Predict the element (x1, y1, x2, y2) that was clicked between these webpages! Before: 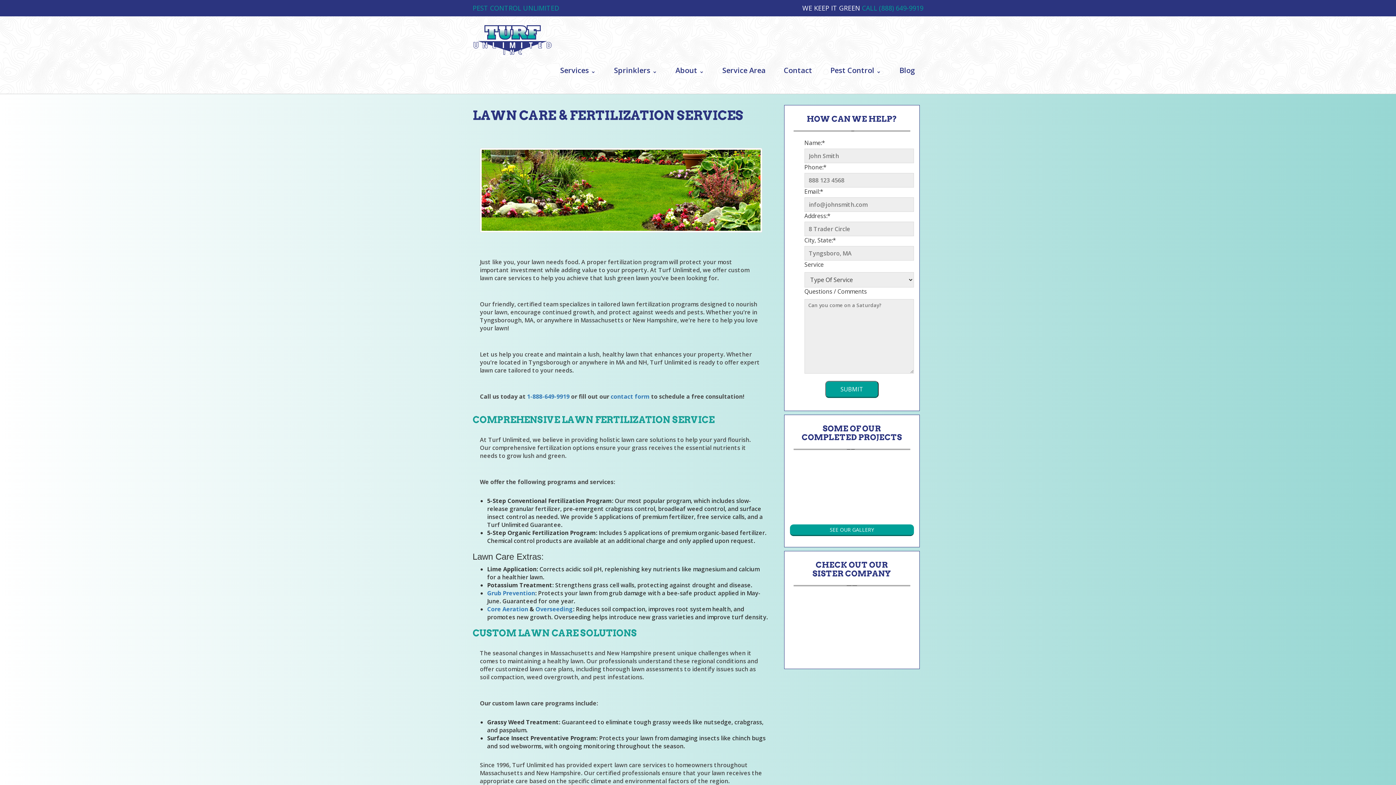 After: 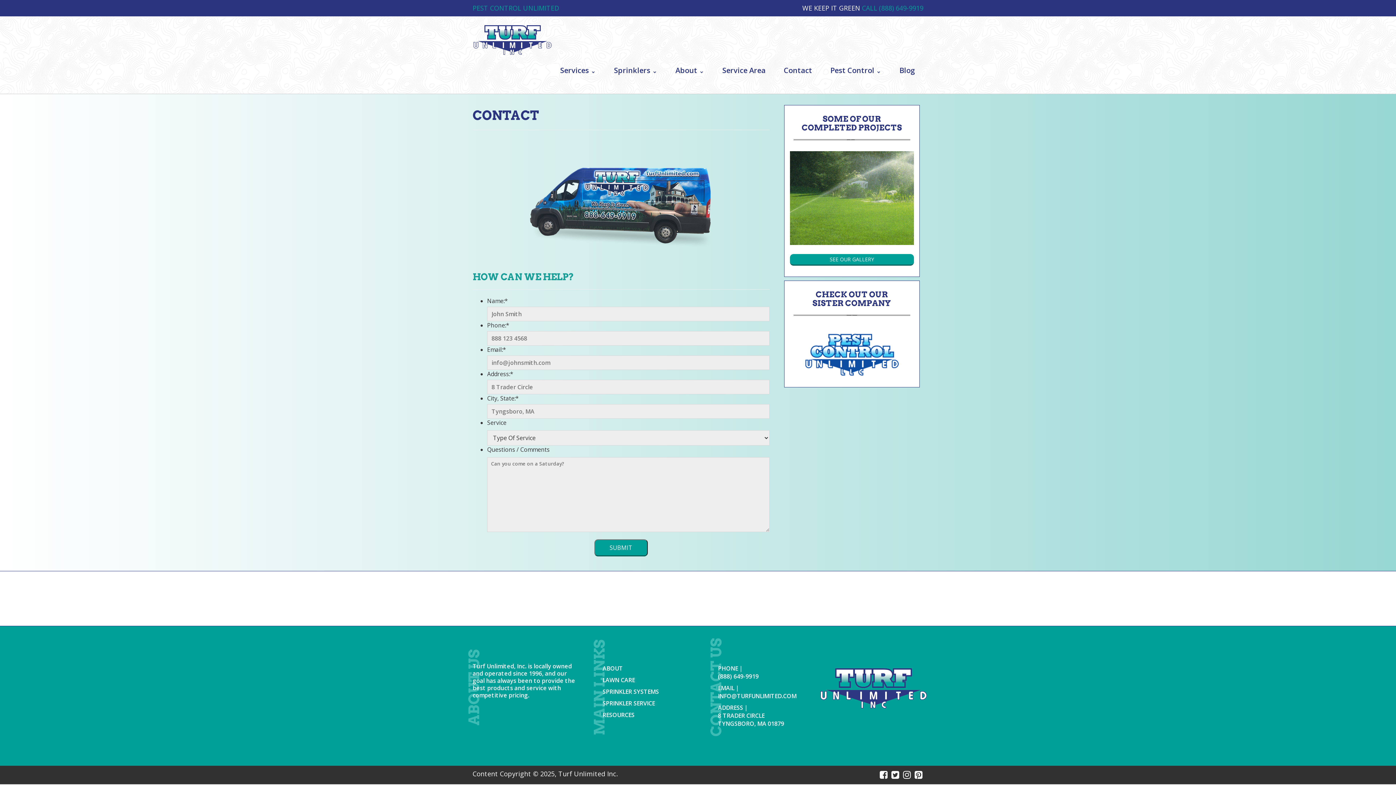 Action: bbox: (778, 61, 817, 80) label: Contact